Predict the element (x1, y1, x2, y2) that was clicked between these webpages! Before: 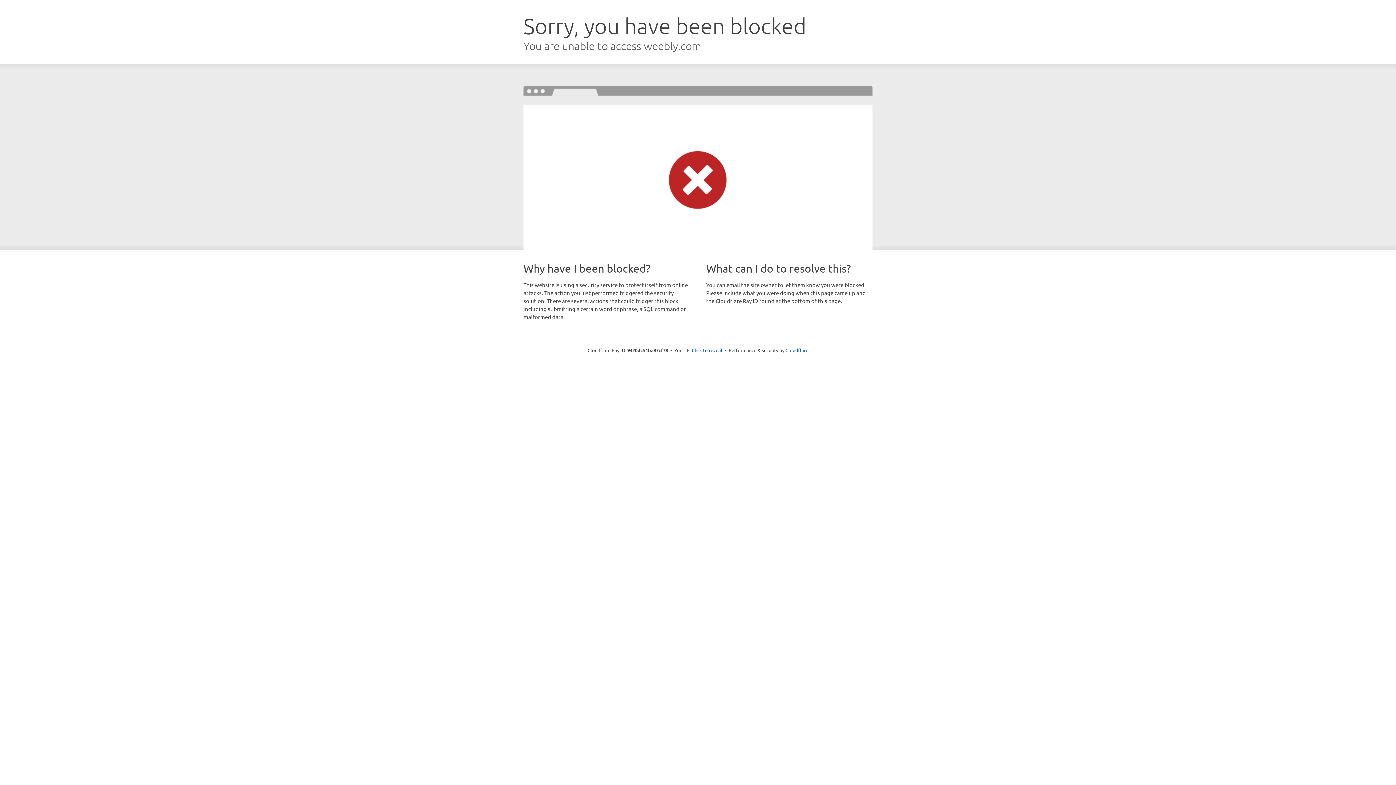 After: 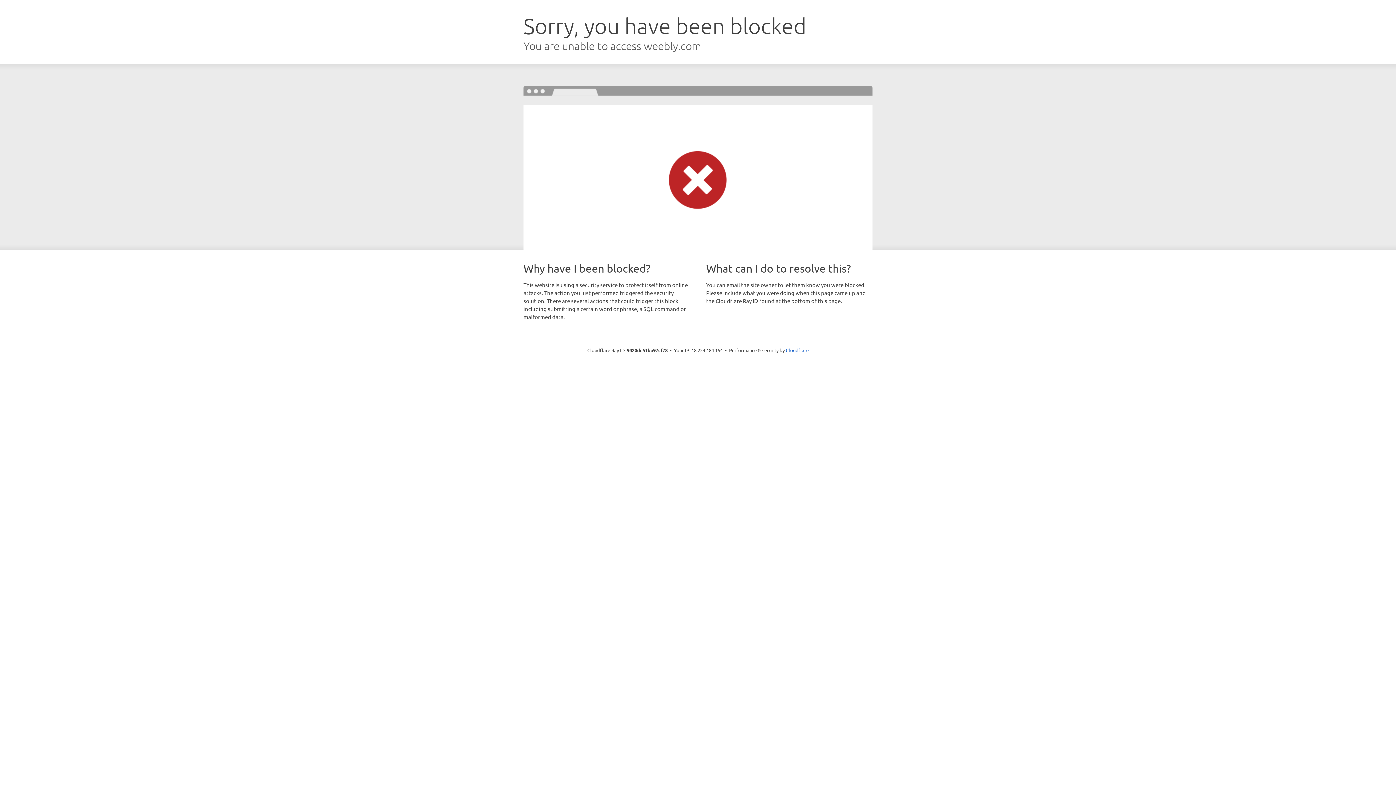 Action: bbox: (692, 346, 722, 353) label: Click to reveal